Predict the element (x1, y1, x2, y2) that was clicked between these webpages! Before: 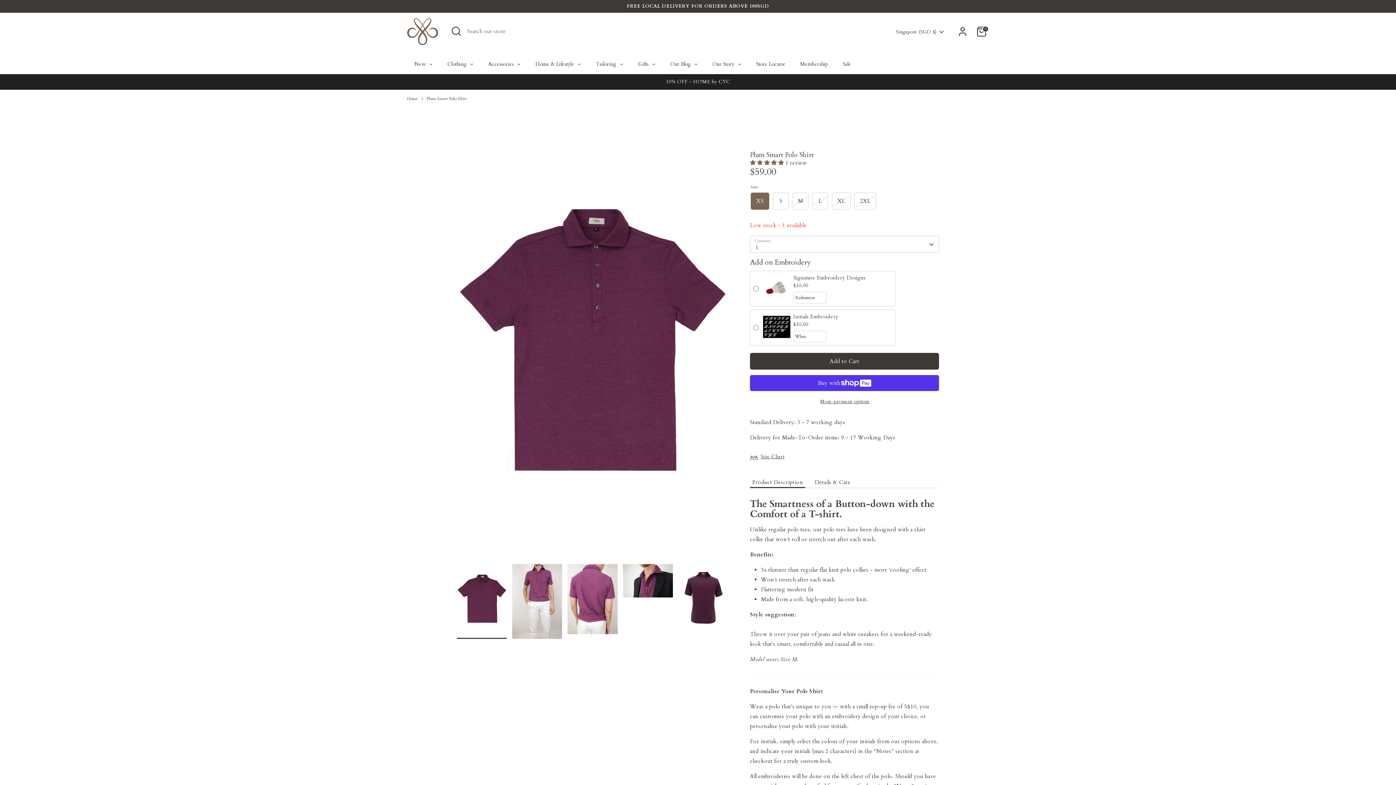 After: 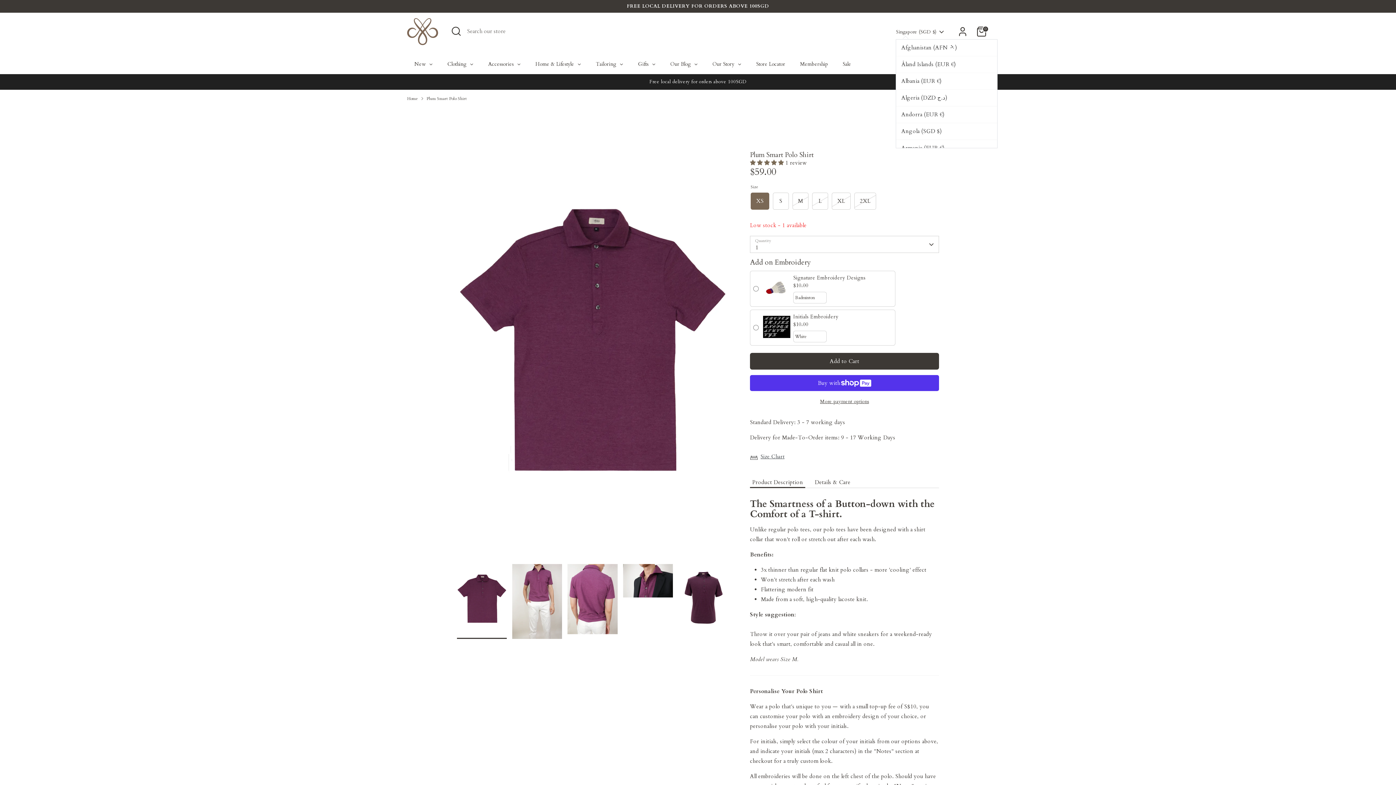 Action: label: Singapore (SGD $) bbox: (896, 28, 945, 35)